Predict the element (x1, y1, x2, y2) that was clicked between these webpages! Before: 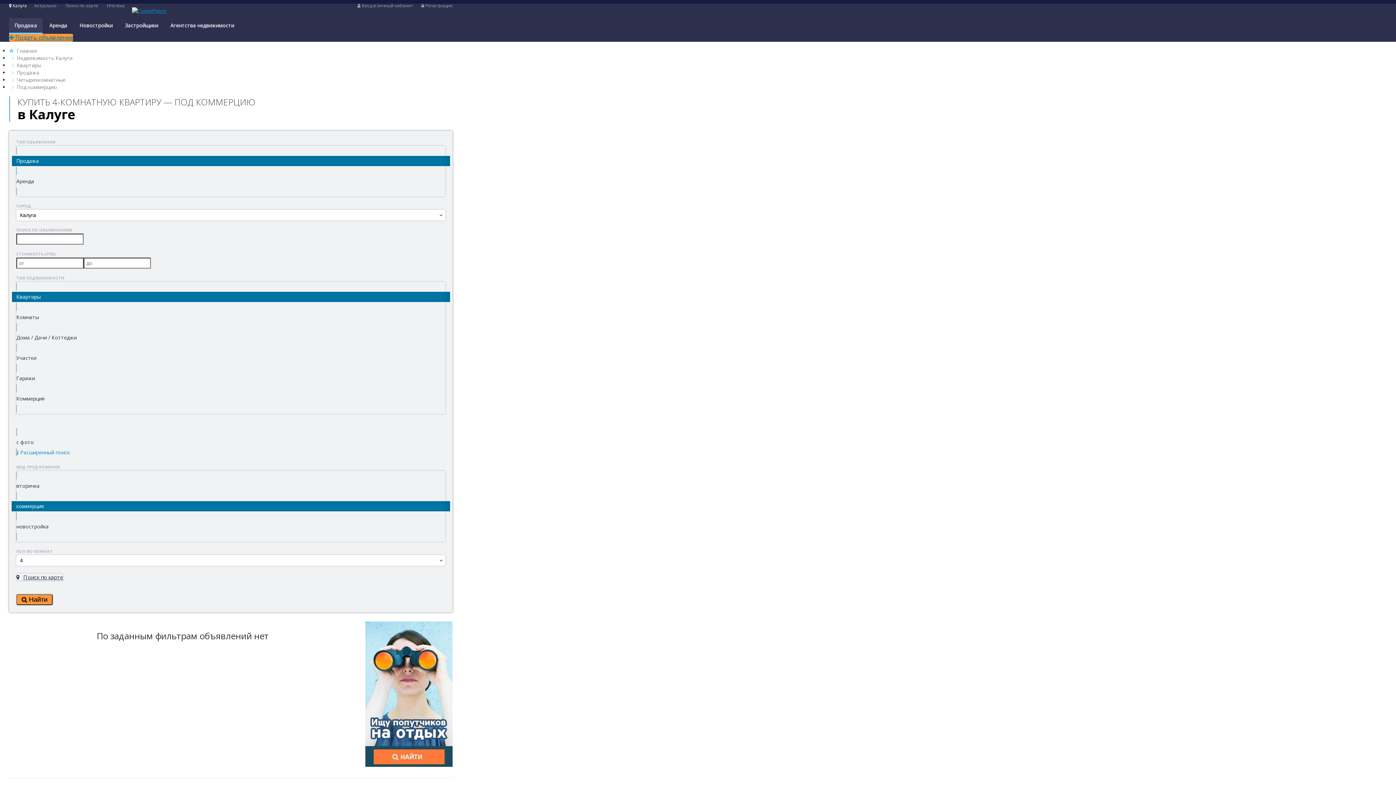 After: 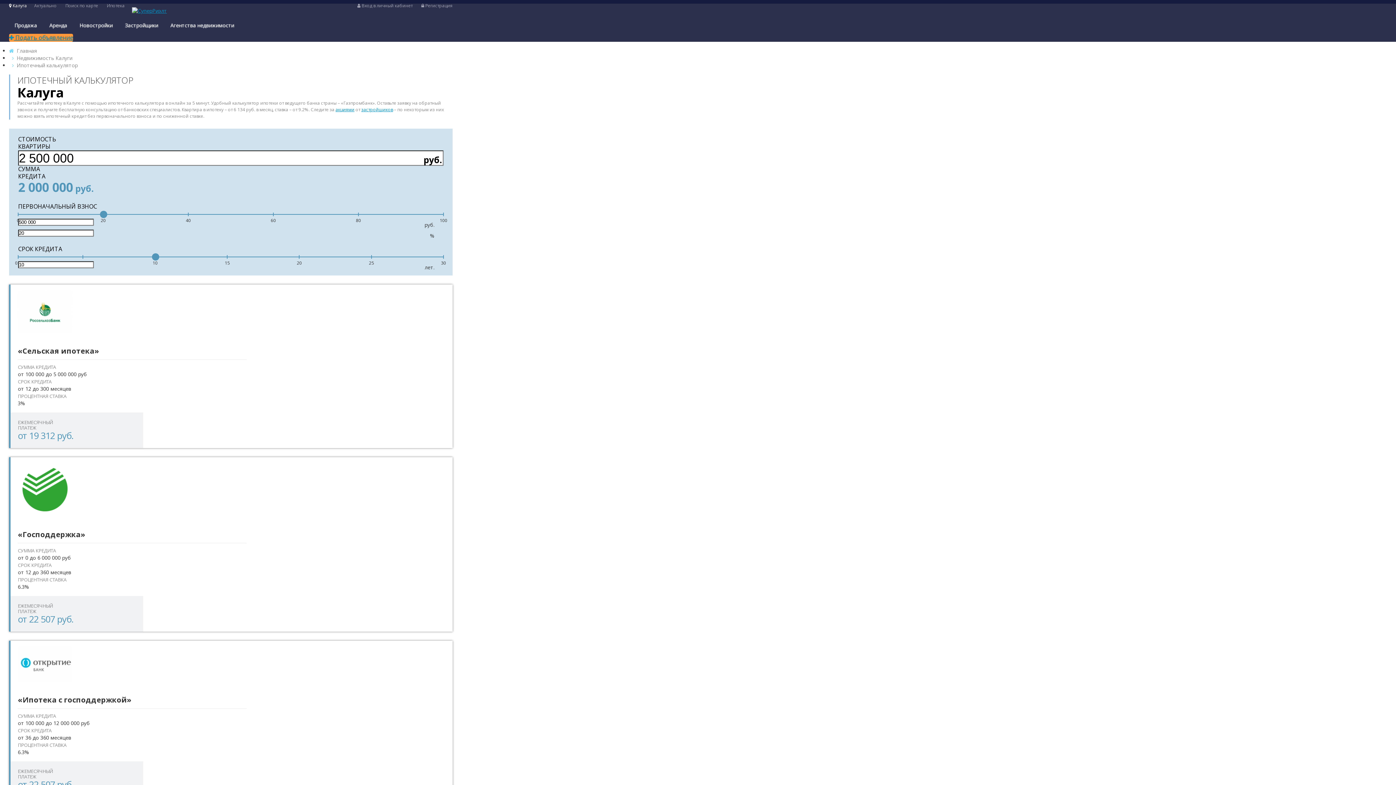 Action: label: Ипотека bbox: (106, 2, 124, 8)